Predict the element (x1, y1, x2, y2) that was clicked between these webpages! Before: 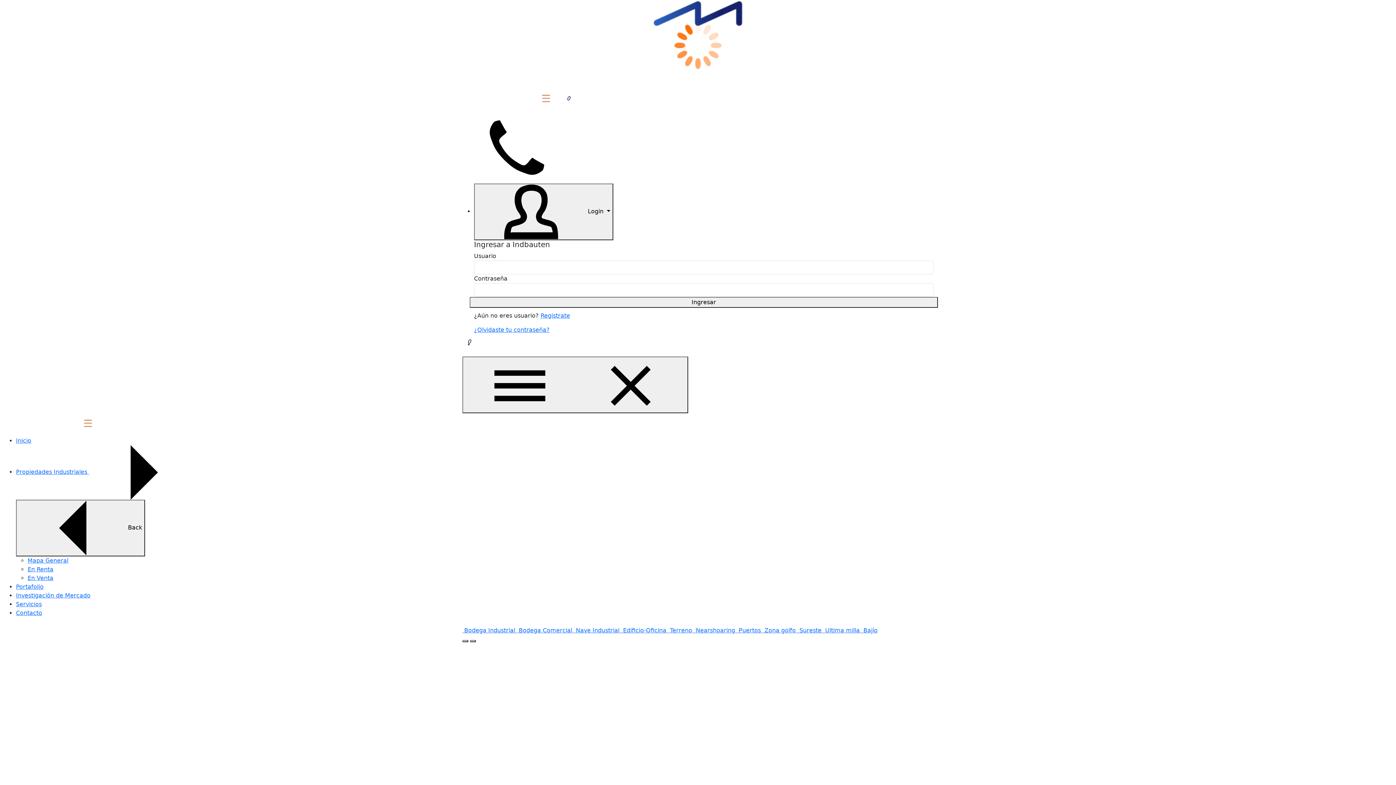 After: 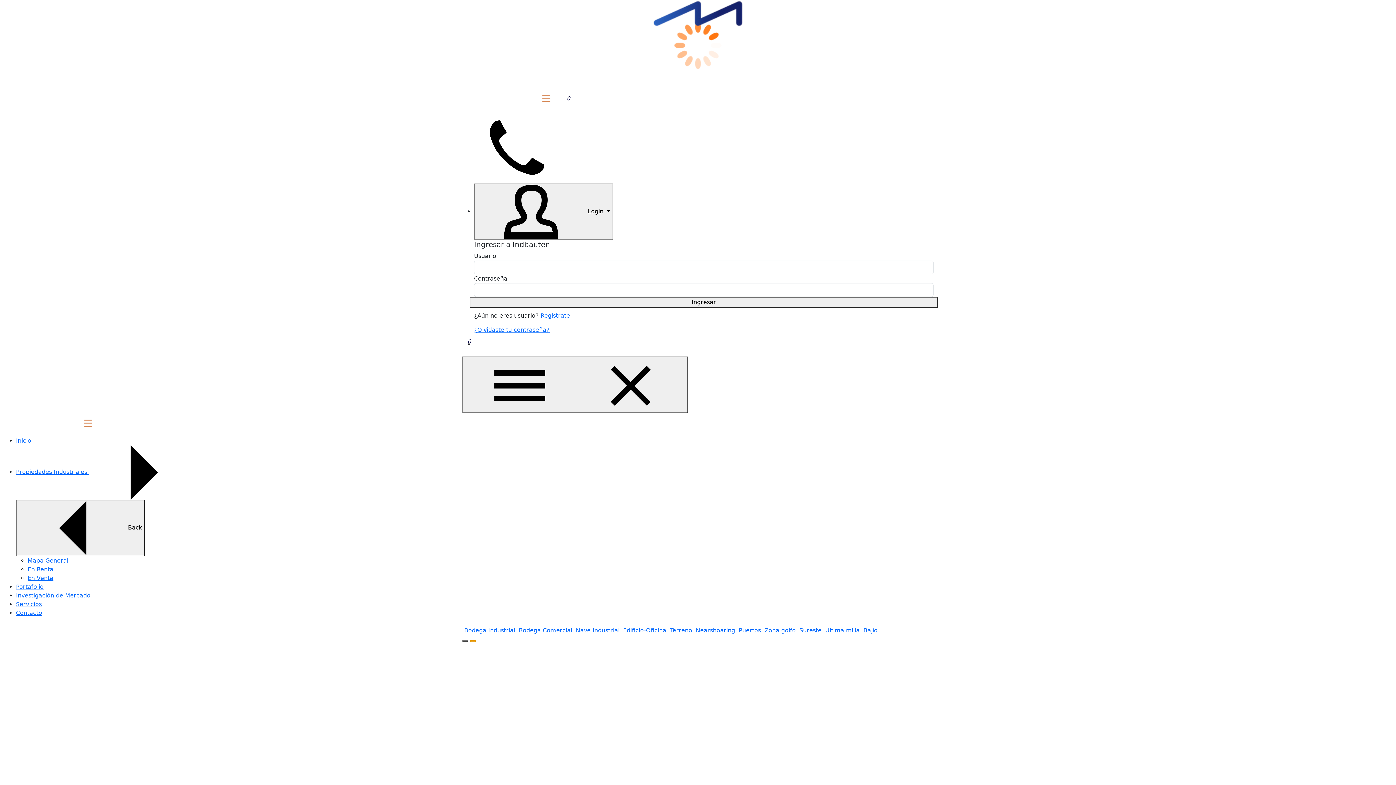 Action: bbox: (470, 640, 476, 642)